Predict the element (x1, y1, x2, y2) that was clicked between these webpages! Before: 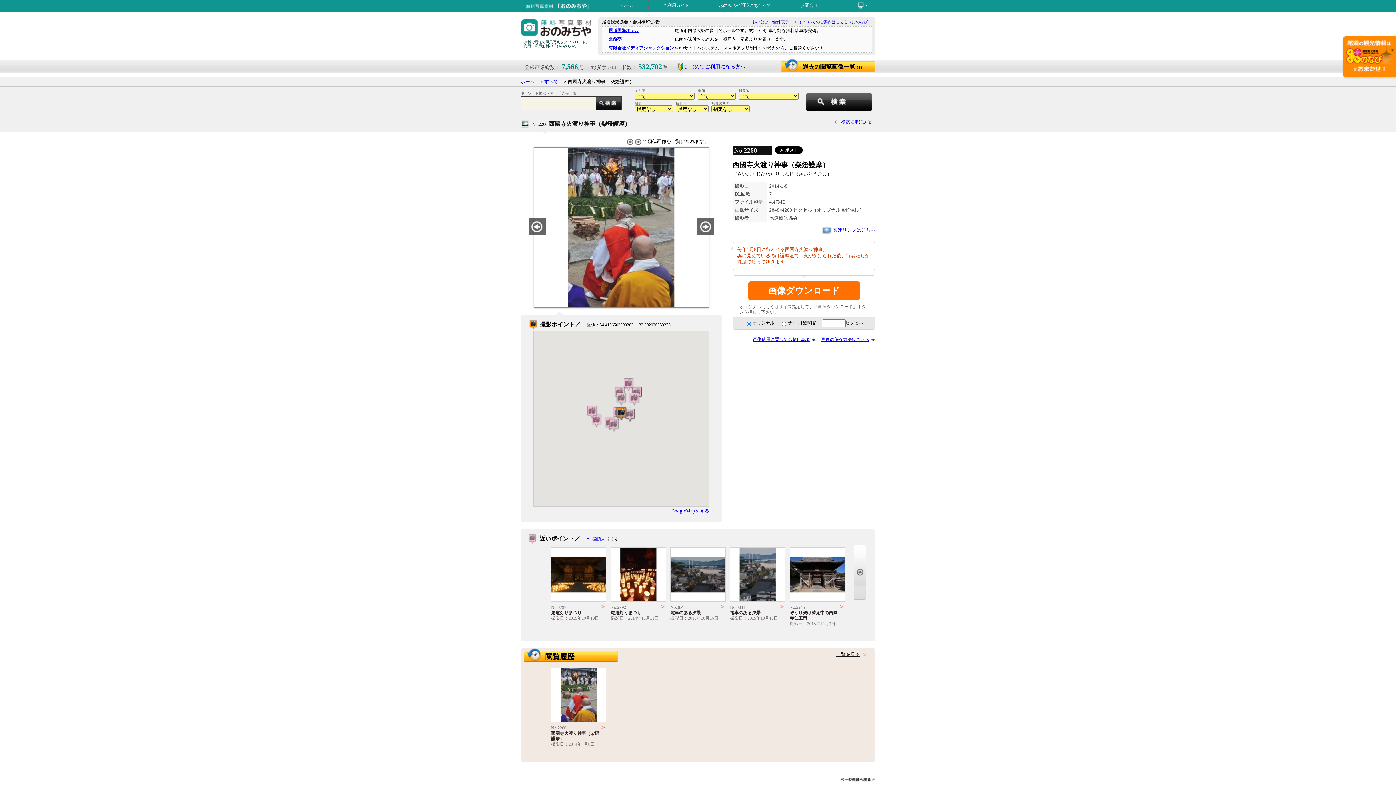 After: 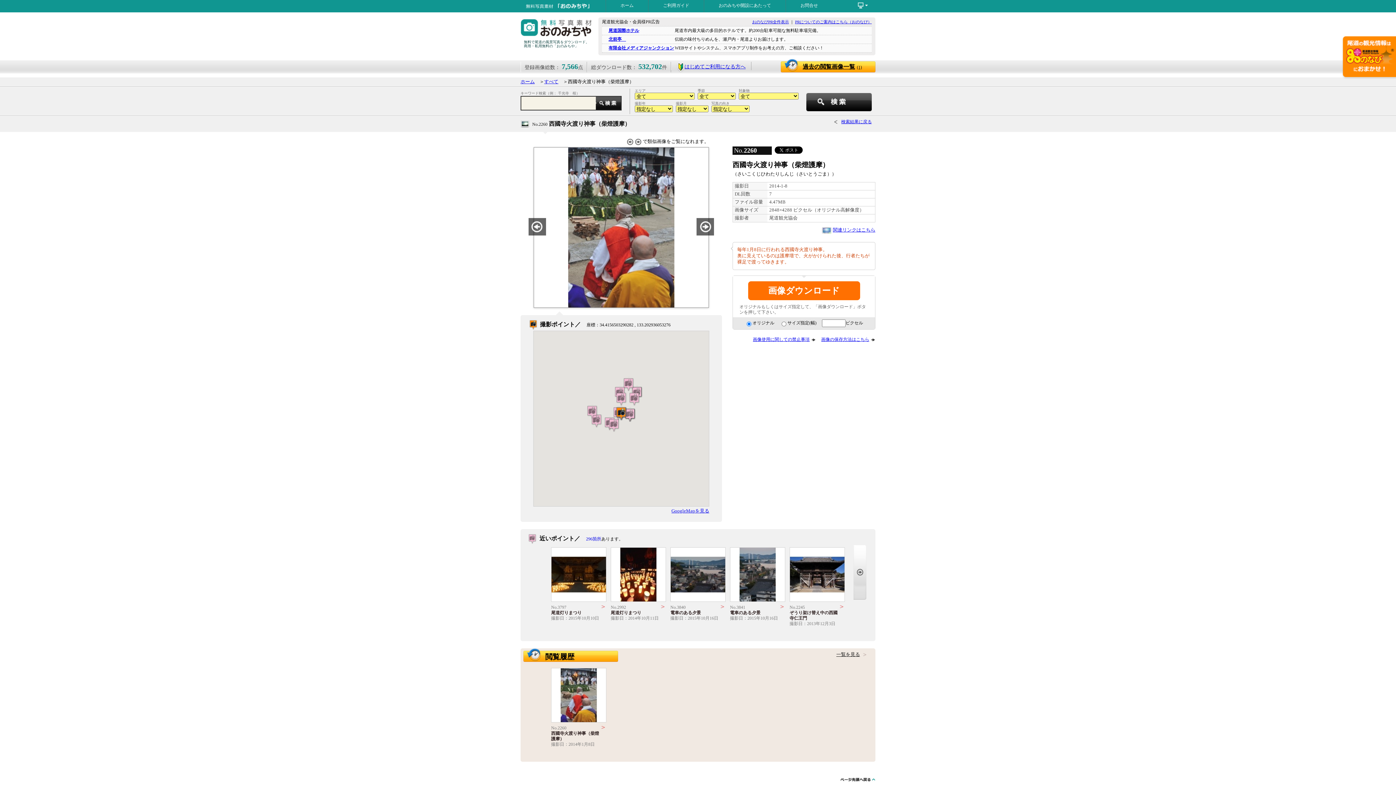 Action: bbox: (840, 776, 875, 781)